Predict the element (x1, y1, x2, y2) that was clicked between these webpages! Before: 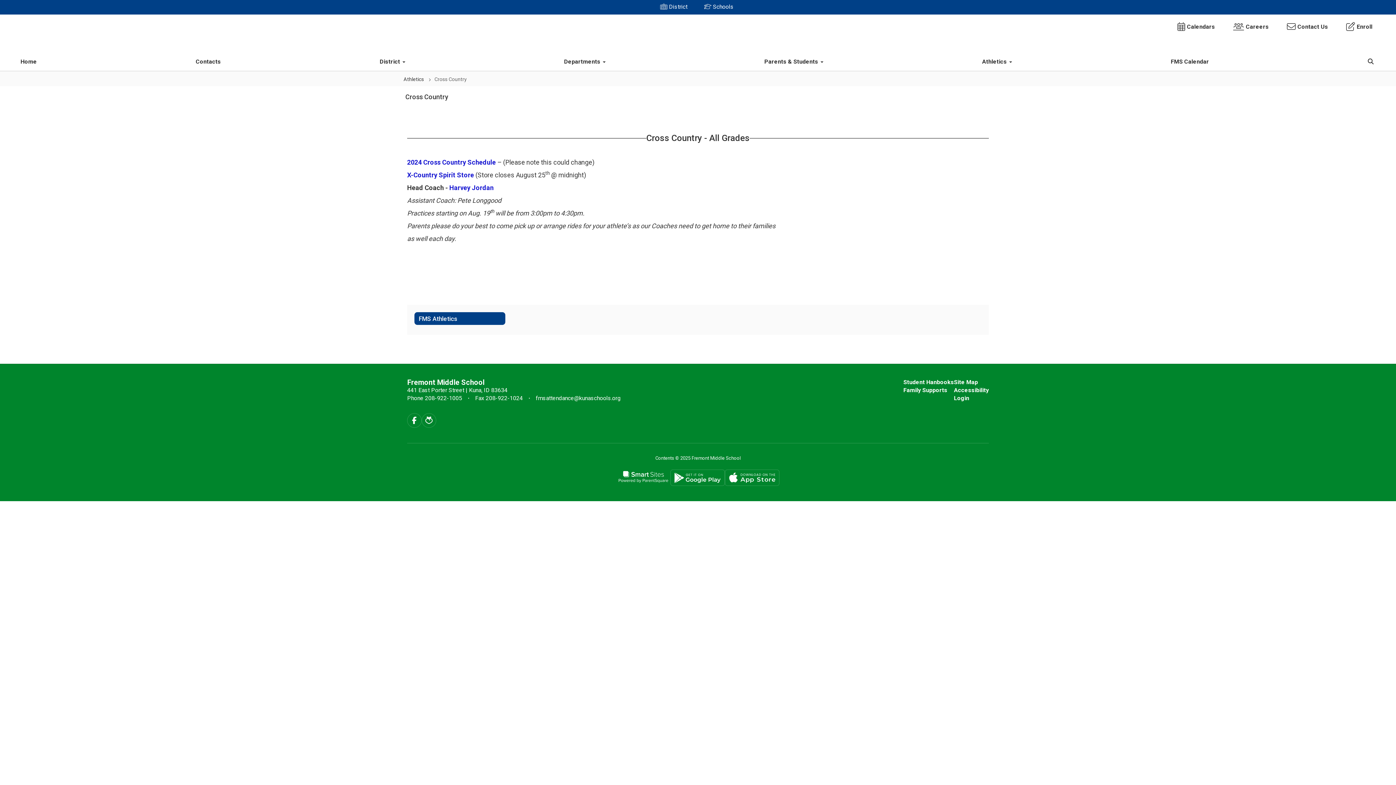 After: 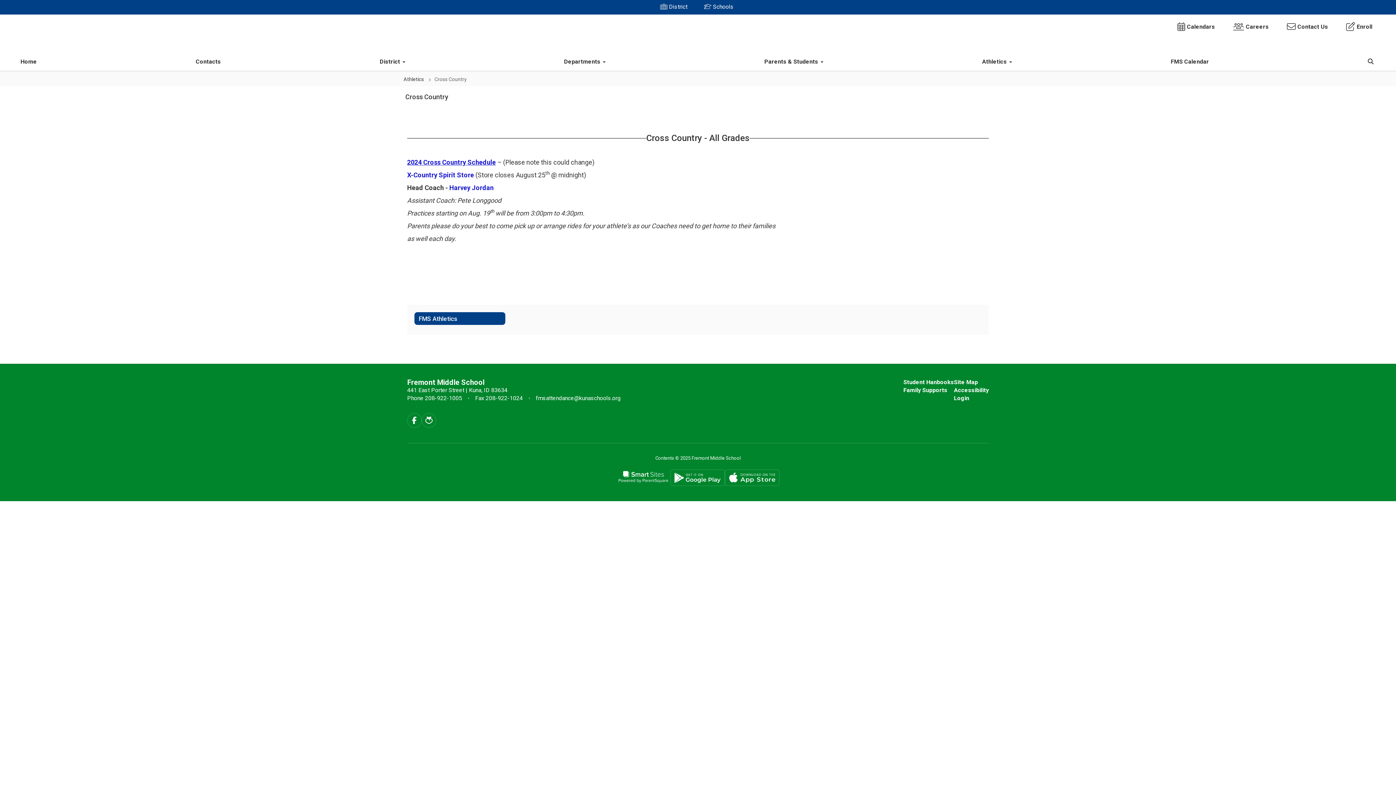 Action: label: 2024 Cross Country Schedule bbox: (407, 158, 496, 166)